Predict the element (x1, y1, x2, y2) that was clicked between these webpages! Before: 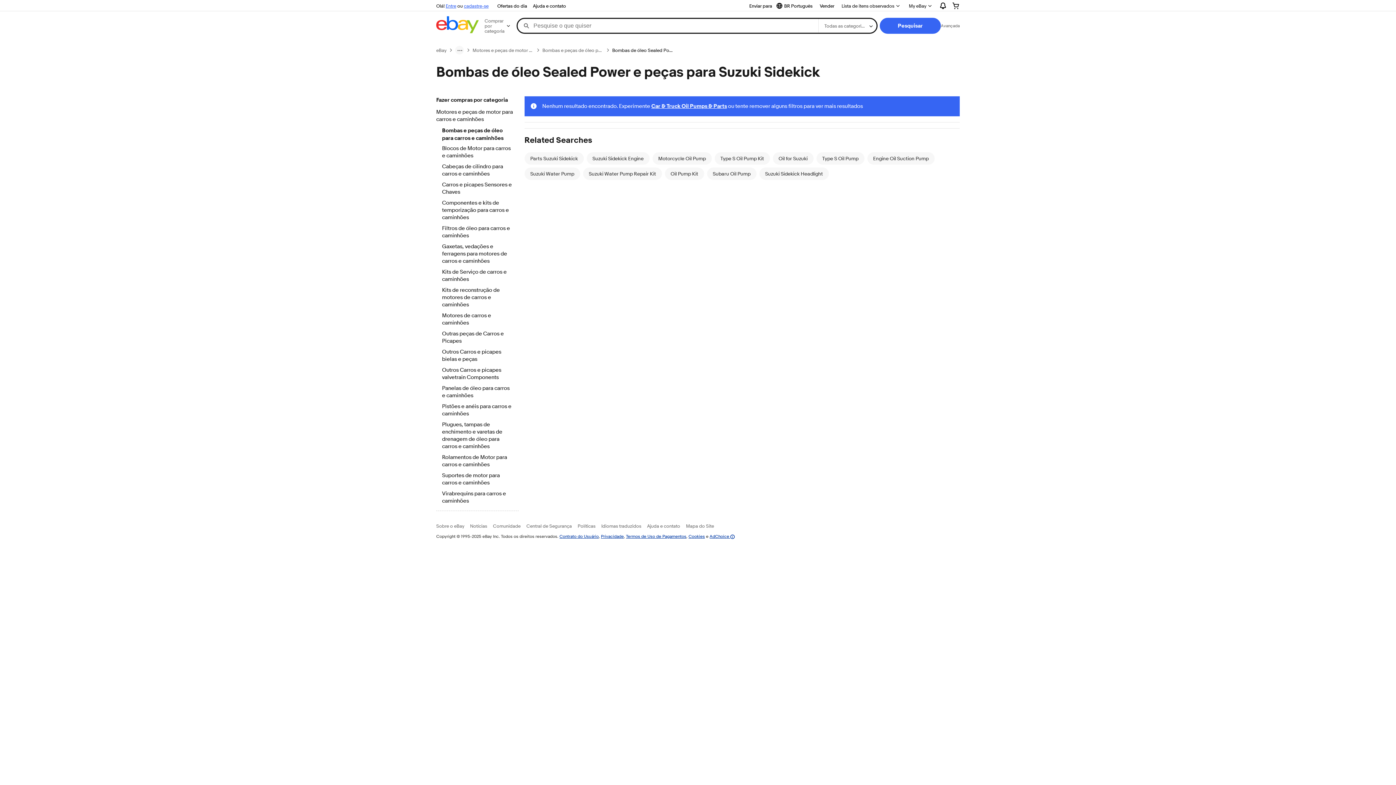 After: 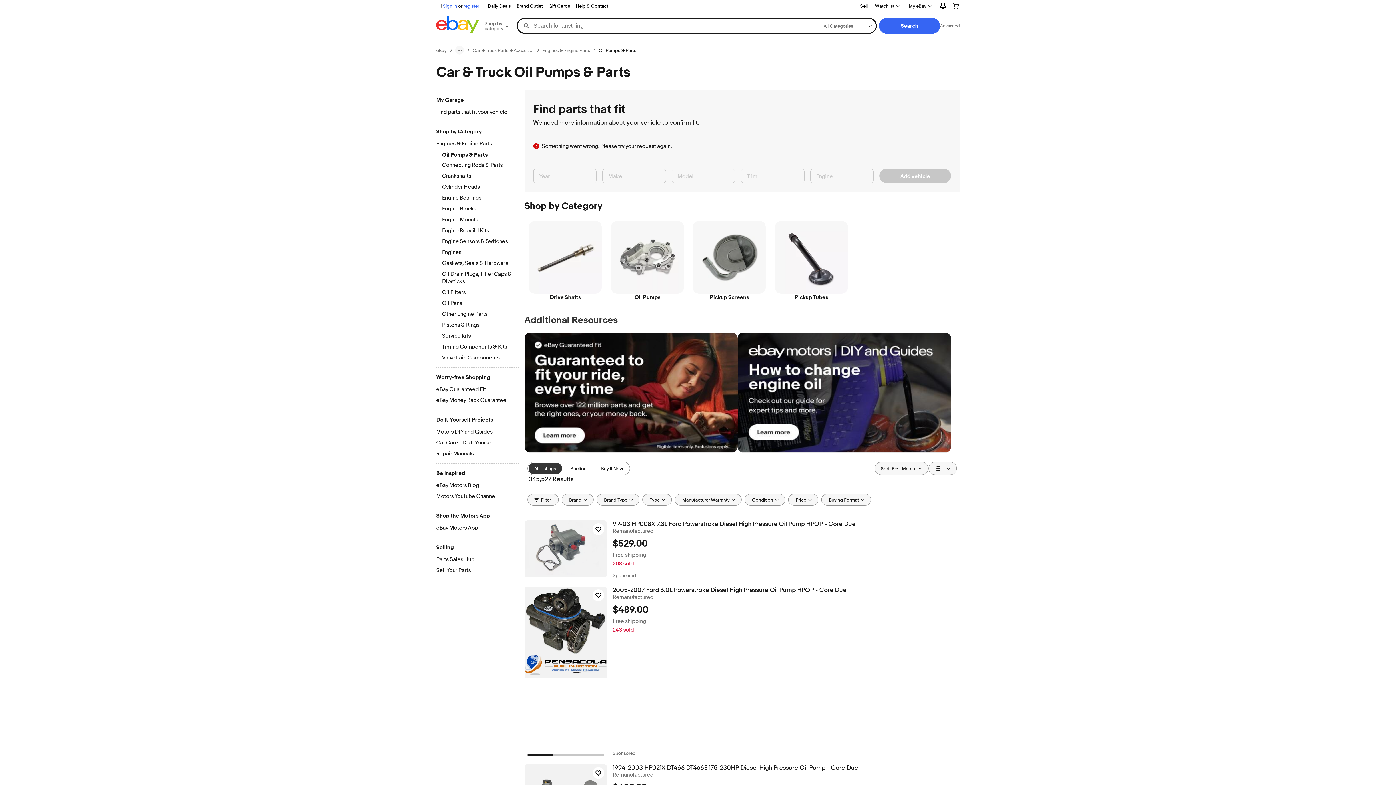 Action: label: Bombas e peças de óleo para carros e caminhões bbox: (542, 47, 603, 53)